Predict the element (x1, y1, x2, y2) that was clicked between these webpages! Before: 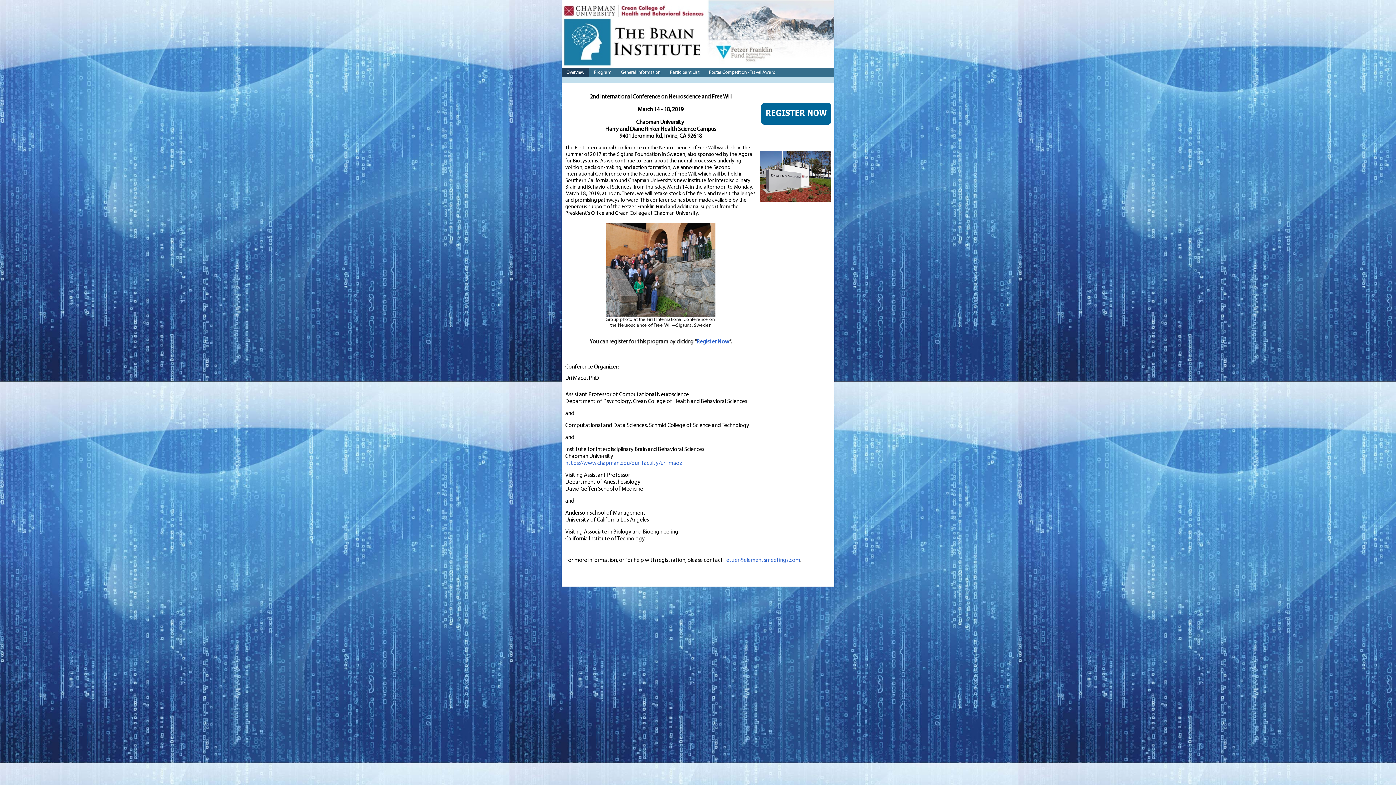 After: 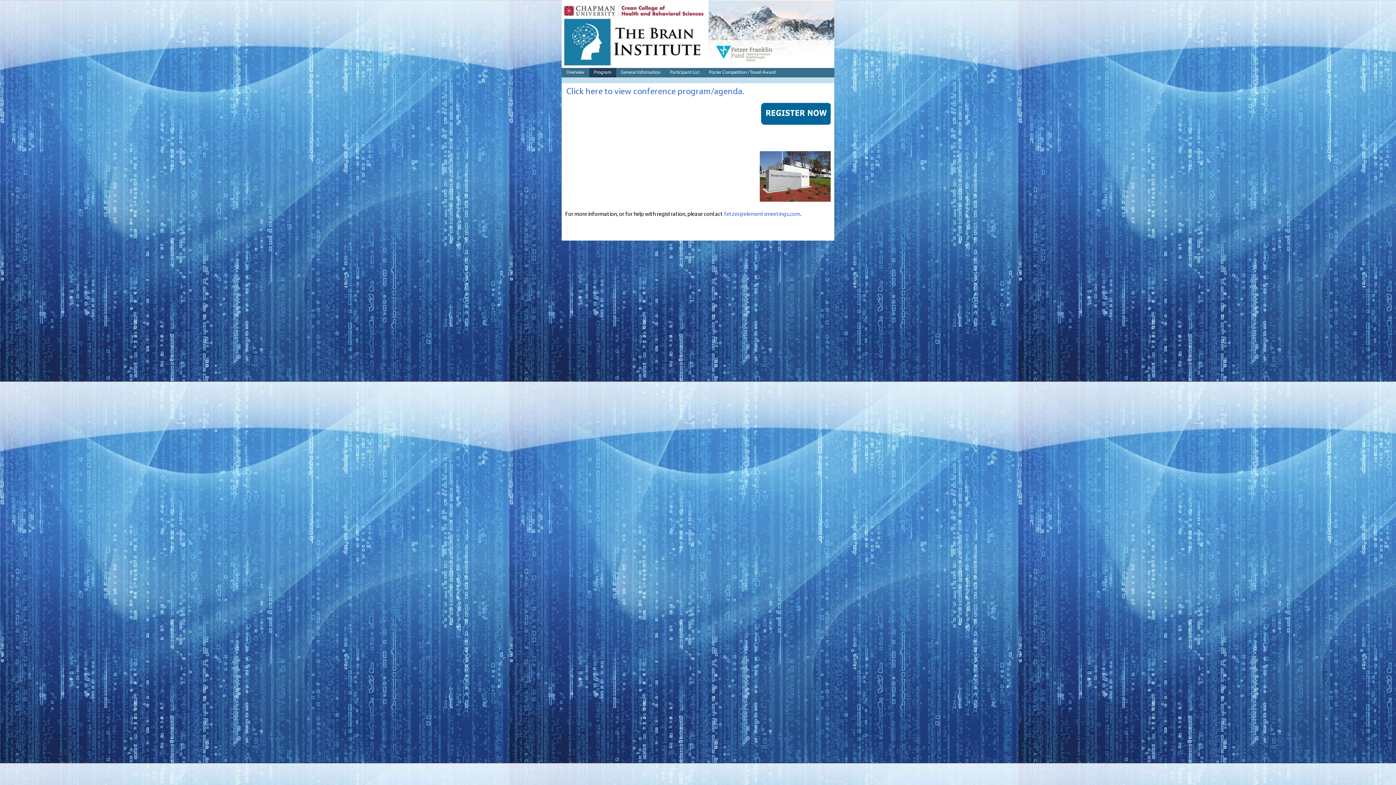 Action: bbox: (589, 68, 616, 77) label: Program